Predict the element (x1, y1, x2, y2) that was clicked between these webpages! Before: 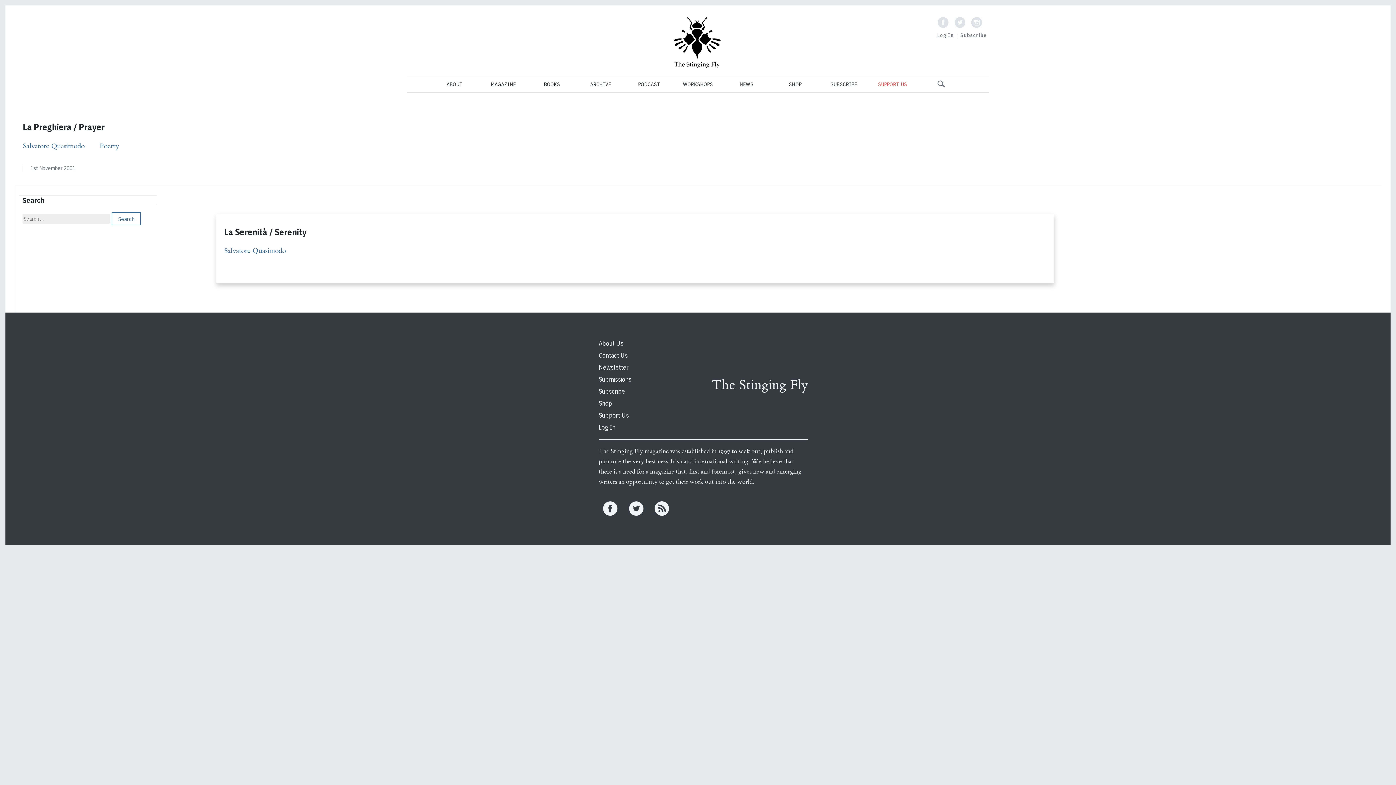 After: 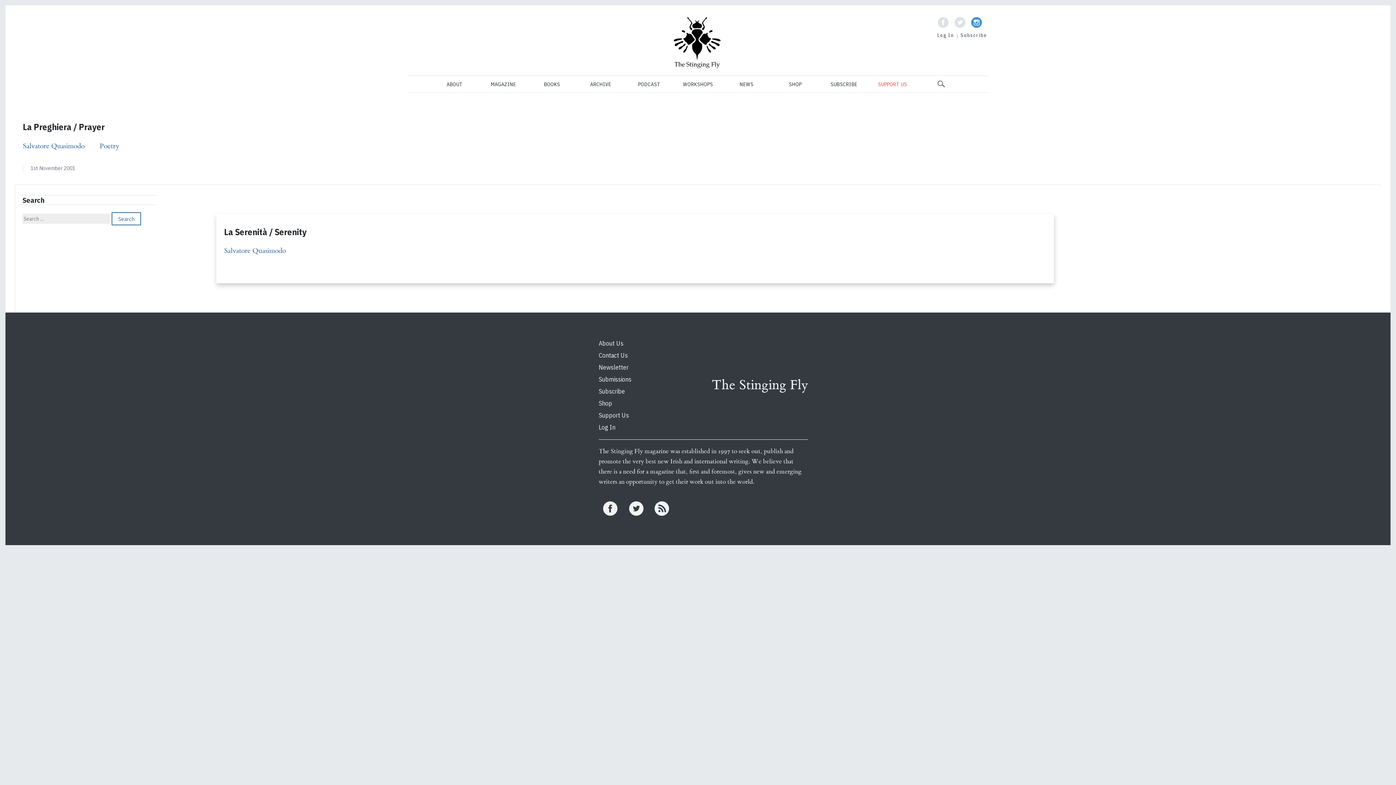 Action: bbox: (969, 24, 984, 29)